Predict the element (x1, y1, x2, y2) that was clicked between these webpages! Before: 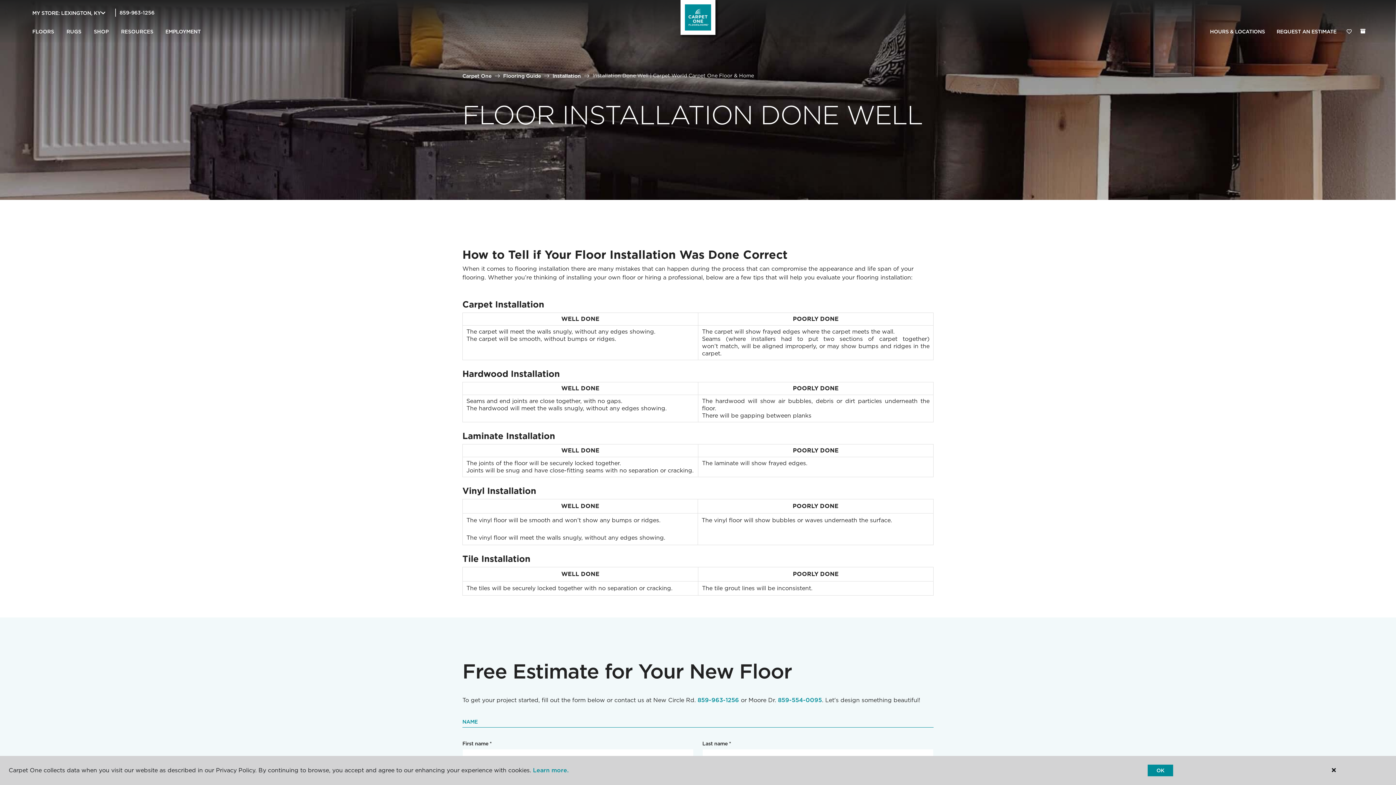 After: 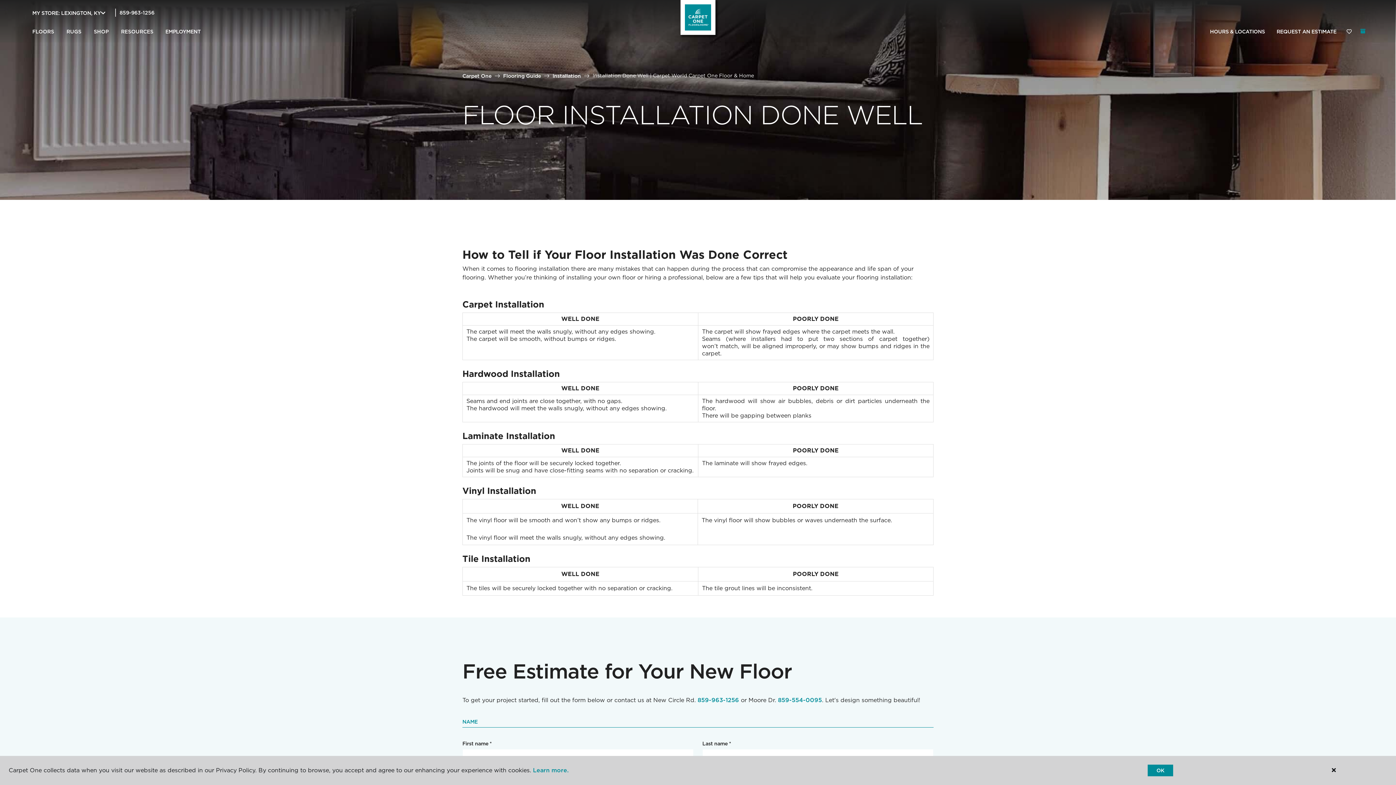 Action: label: (0 ITEMS) bbox: (1360, 28, 1365, 33)